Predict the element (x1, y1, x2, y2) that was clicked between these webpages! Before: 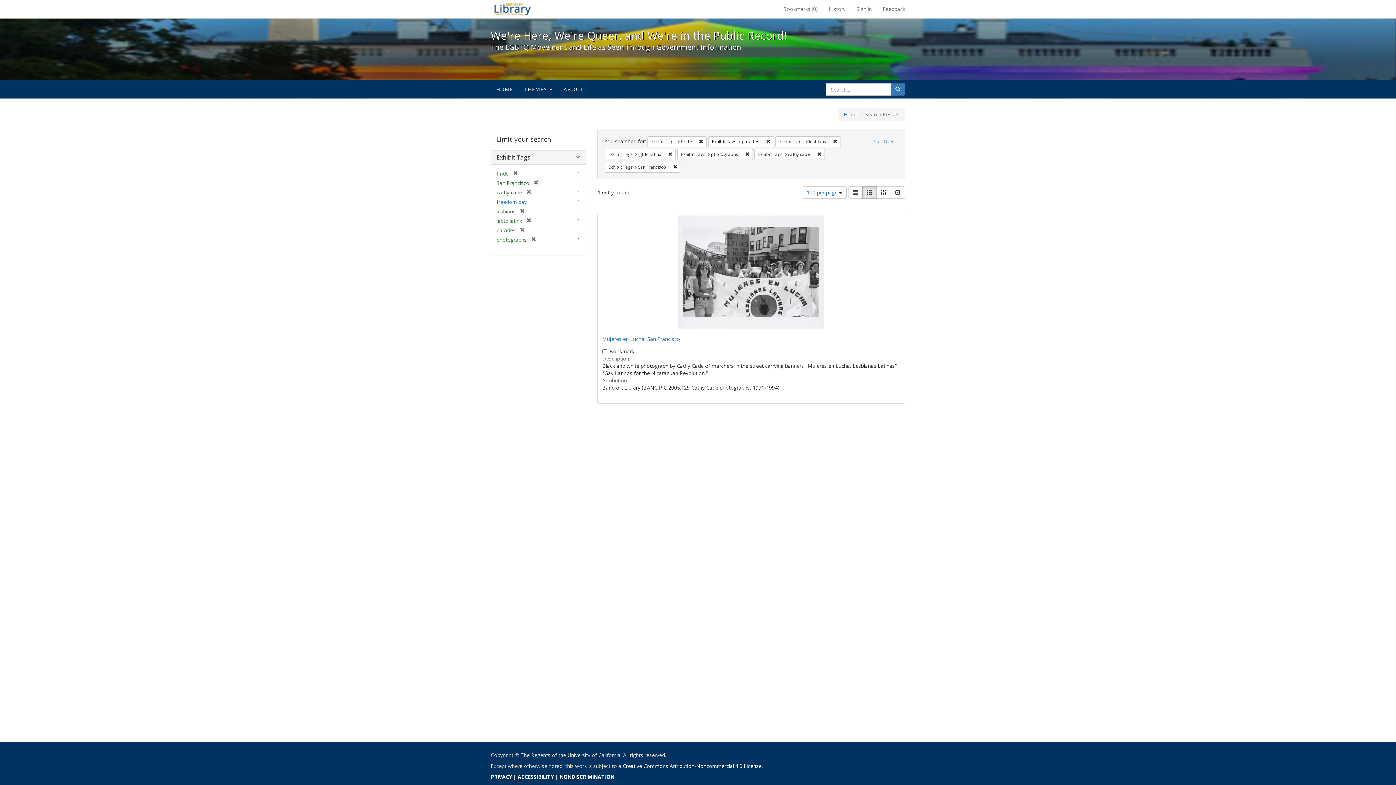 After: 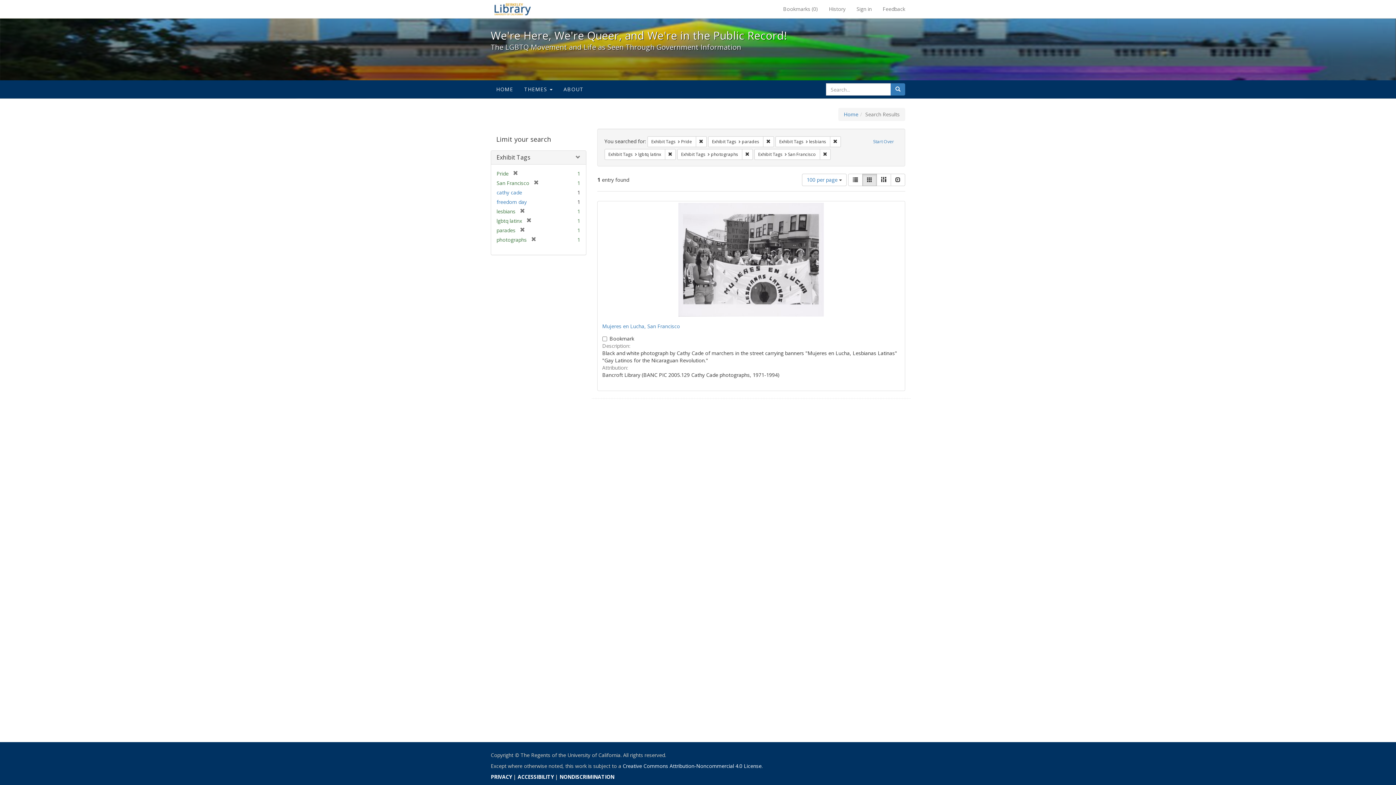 Action: label: [remove] bbox: (522, 189, 531, 196)